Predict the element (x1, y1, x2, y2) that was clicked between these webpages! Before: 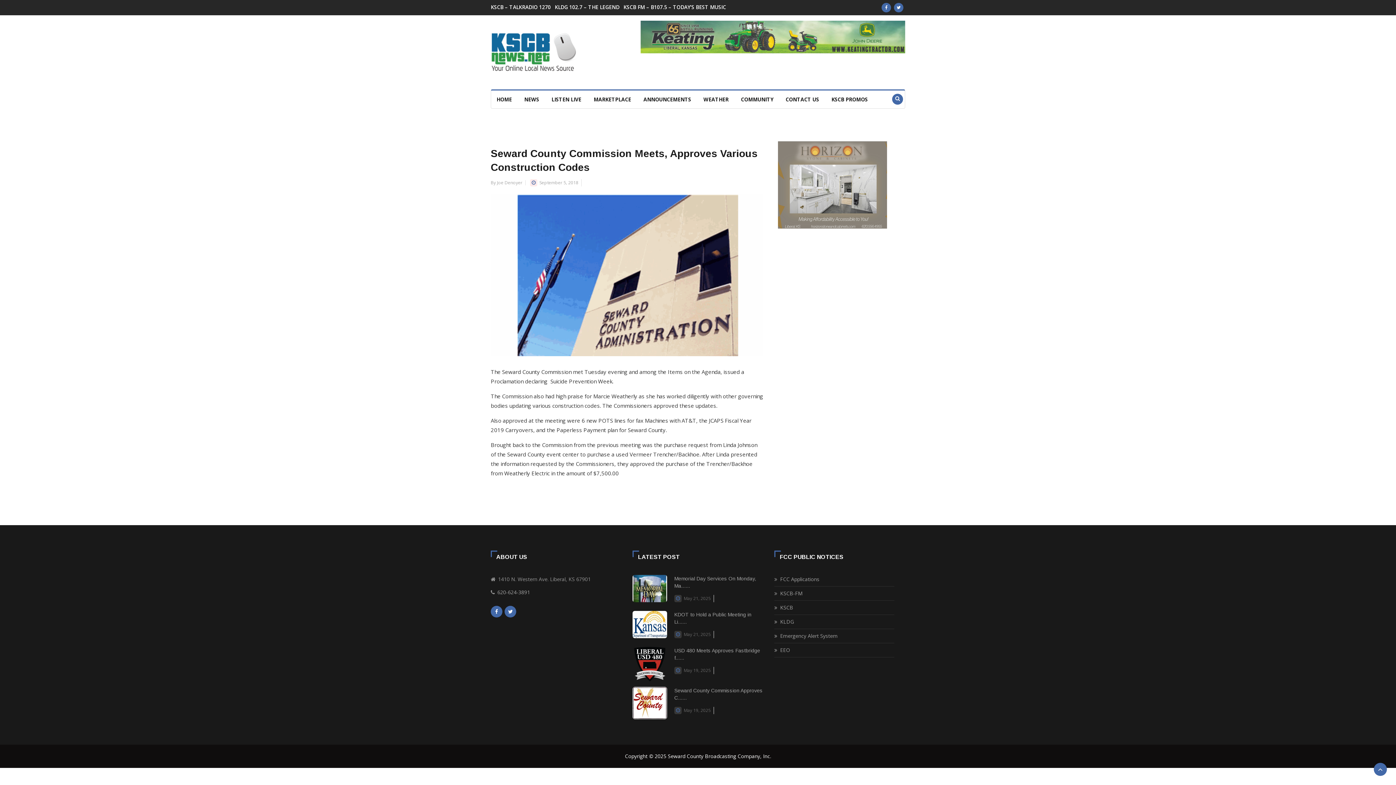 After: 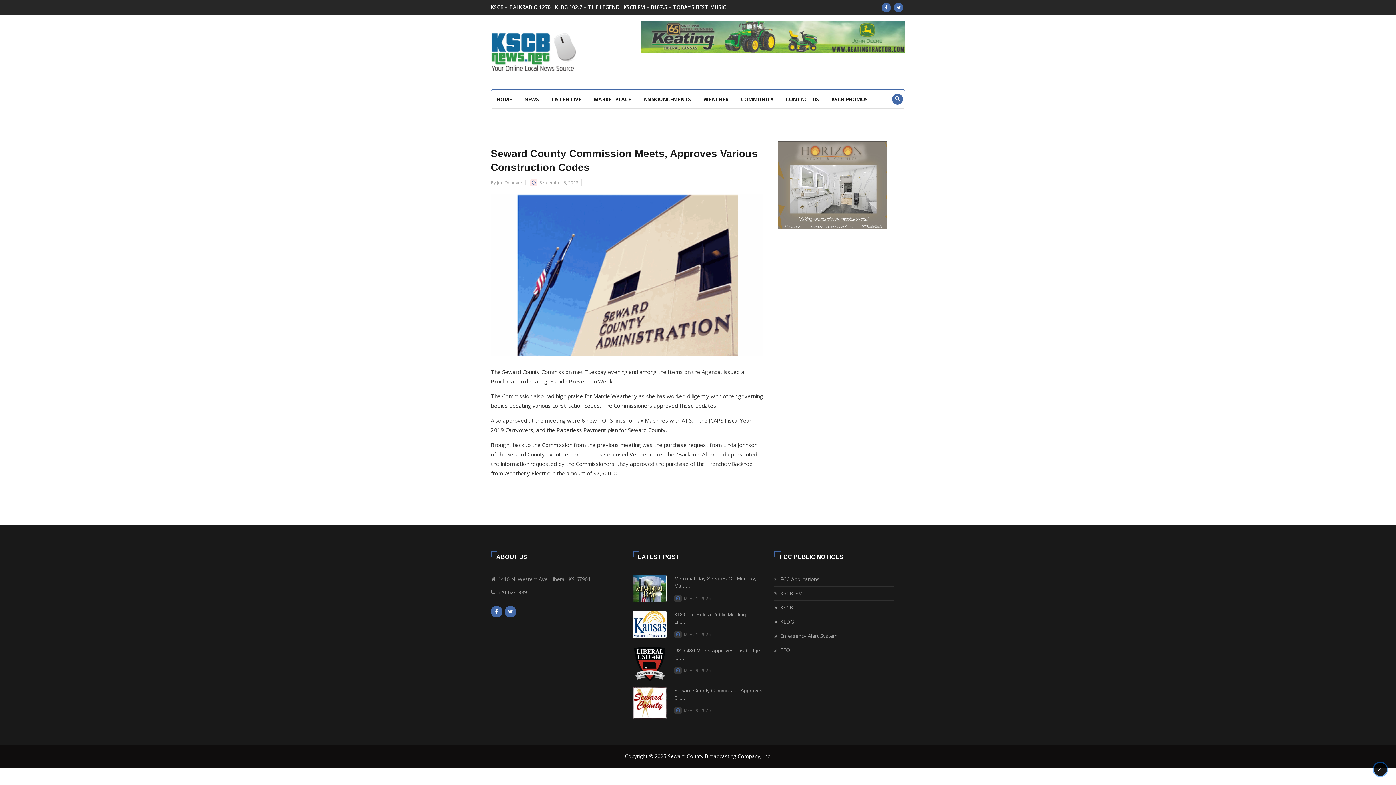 Action: bbox: (1374, 763, 1387, 776)